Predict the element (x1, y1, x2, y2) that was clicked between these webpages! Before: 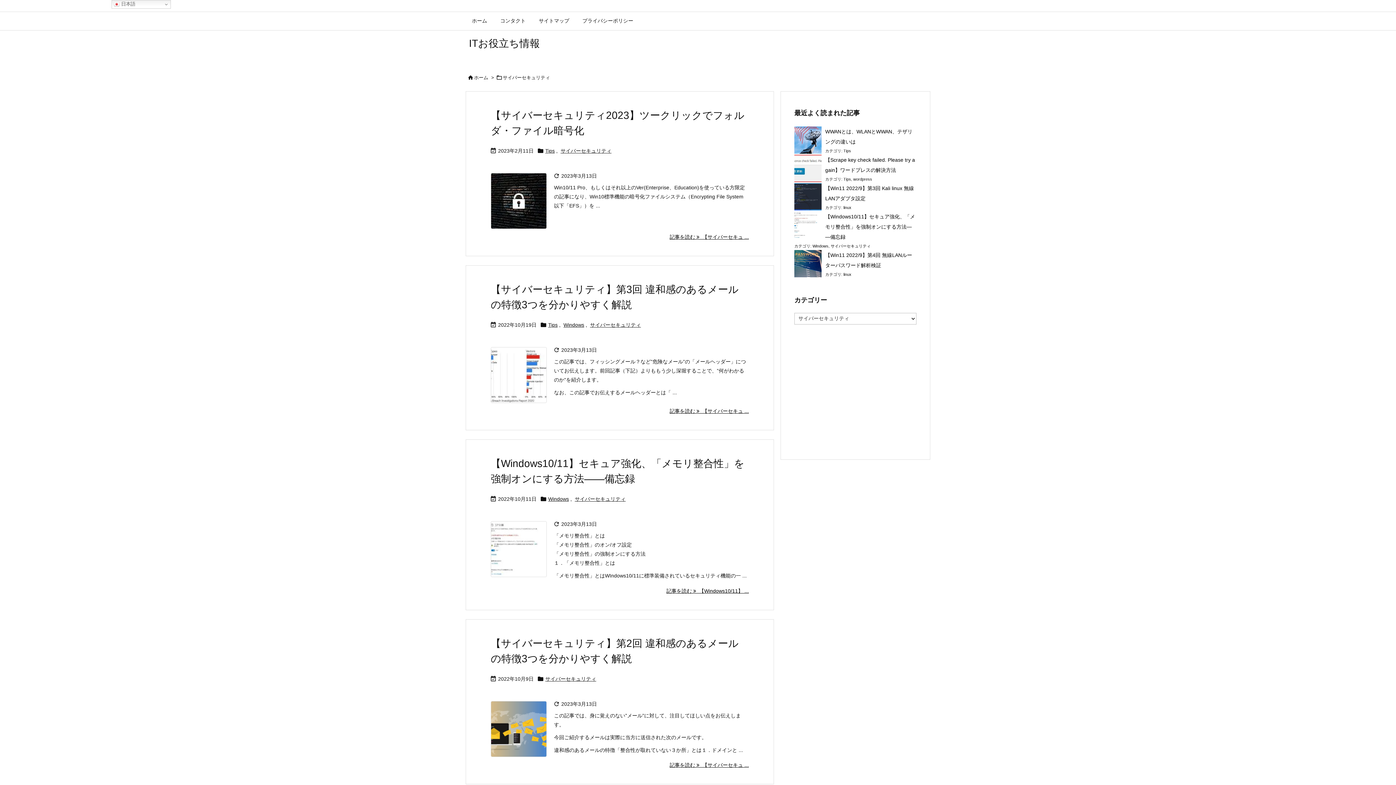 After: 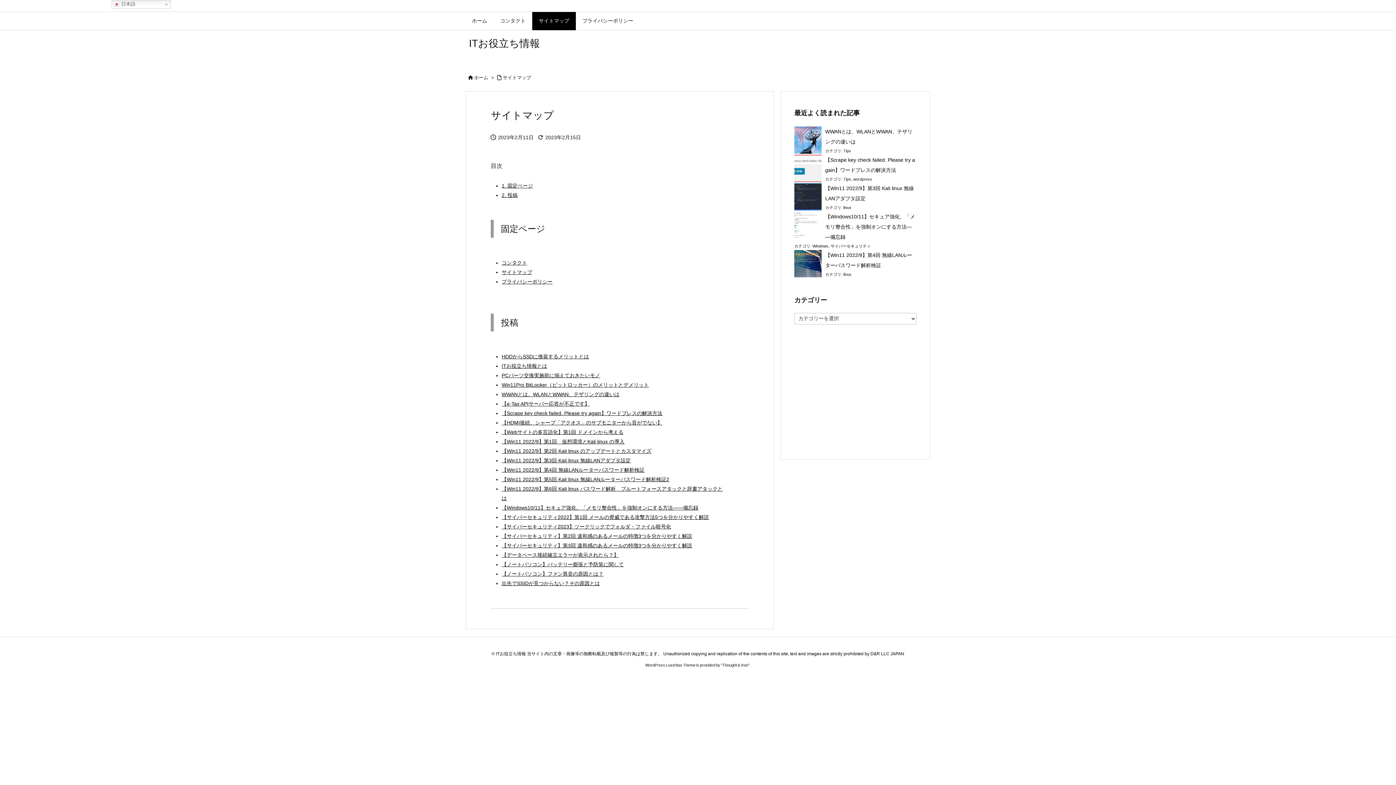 Action: bbox: (532, 12, 576, 30) label: サイトマップ